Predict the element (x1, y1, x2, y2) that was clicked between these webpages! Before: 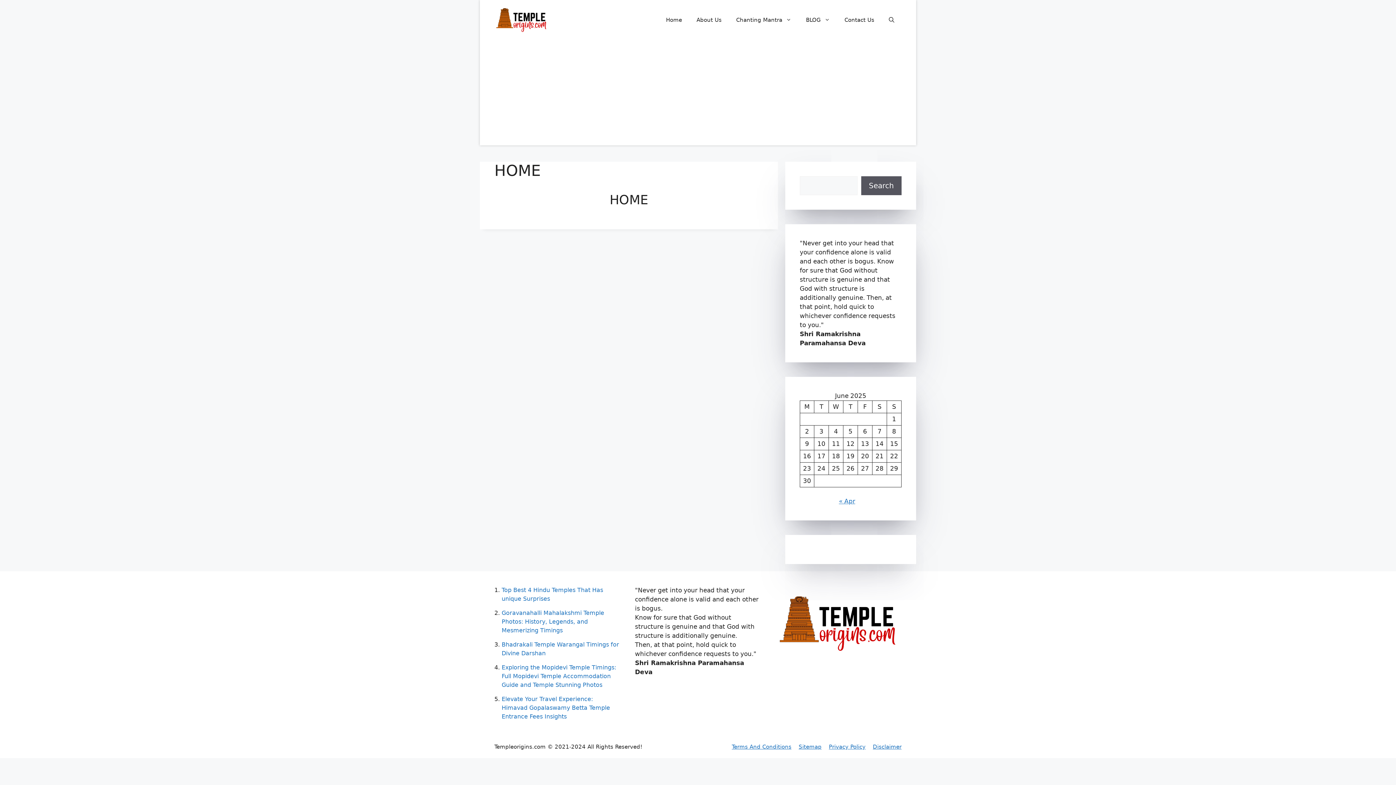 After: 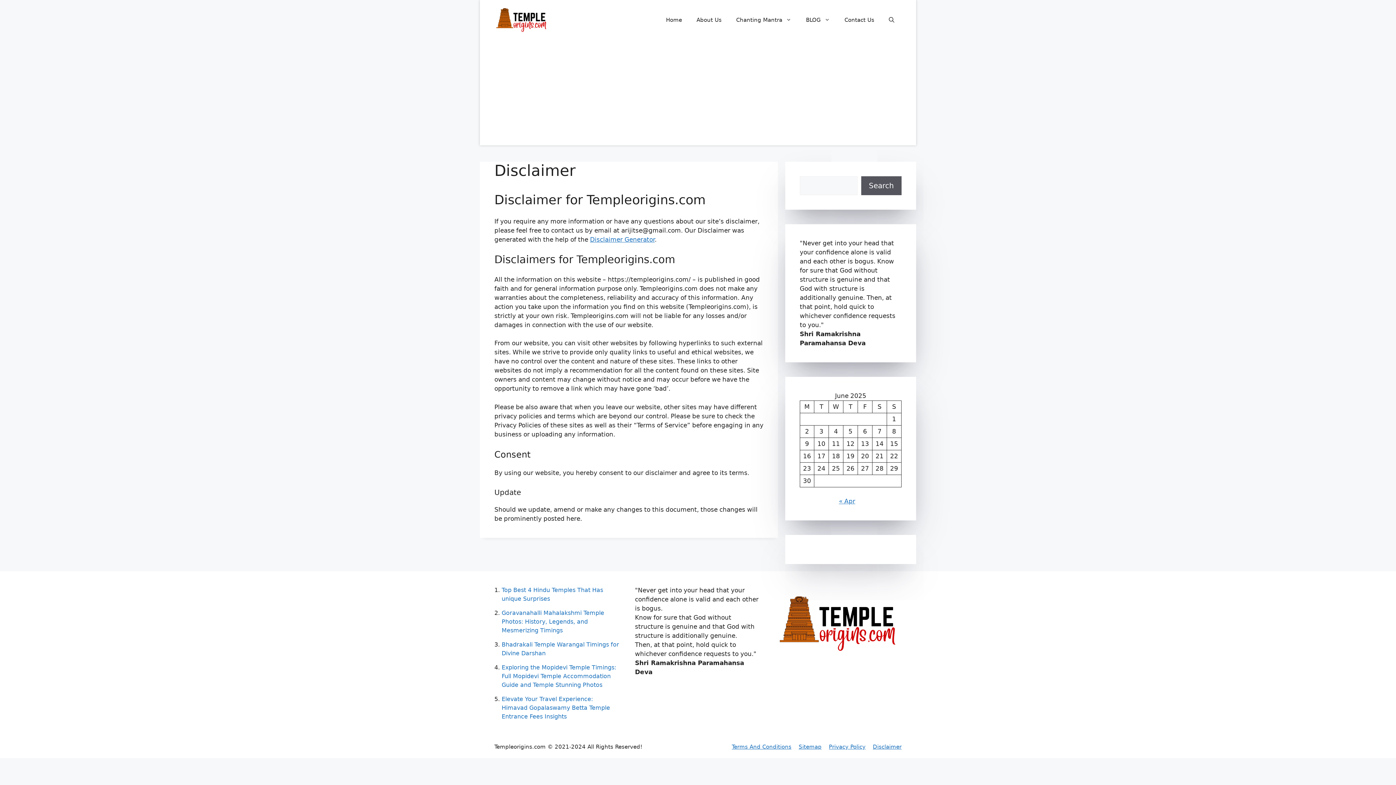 Action: bbox: (873, 743, 901, 750) label: Disclaimer